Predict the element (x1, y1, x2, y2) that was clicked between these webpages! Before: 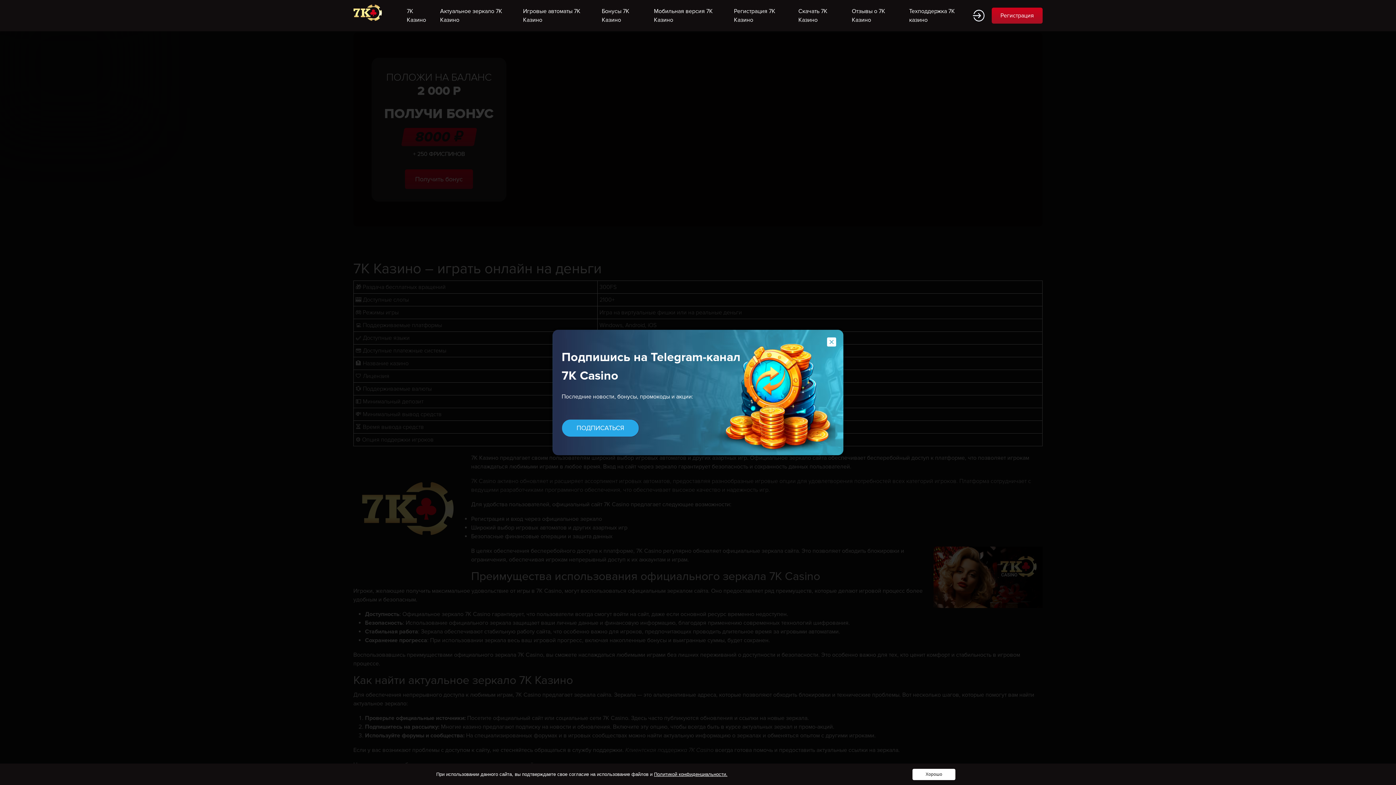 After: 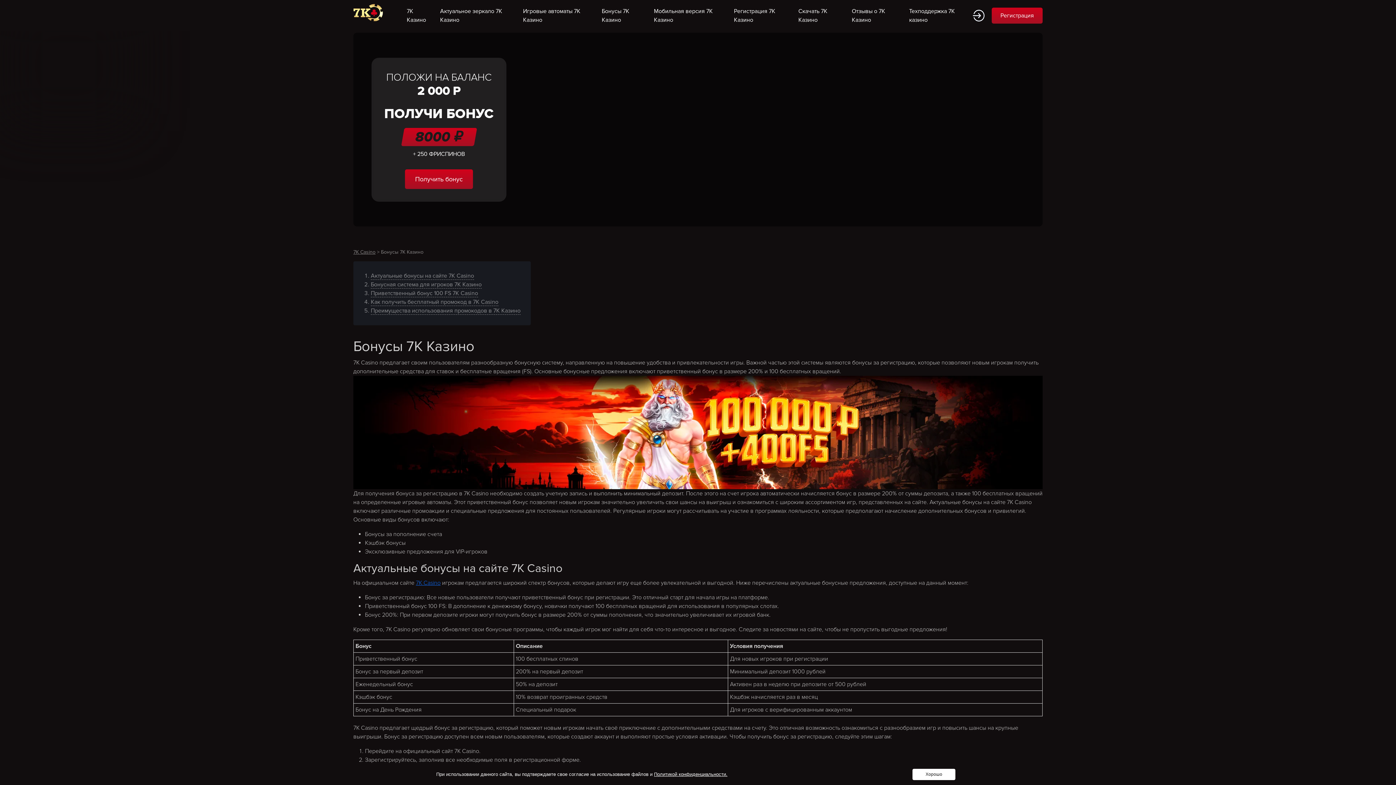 Action: label: Бонусы 7К Казино bbox: (597, 3, 648, 27)